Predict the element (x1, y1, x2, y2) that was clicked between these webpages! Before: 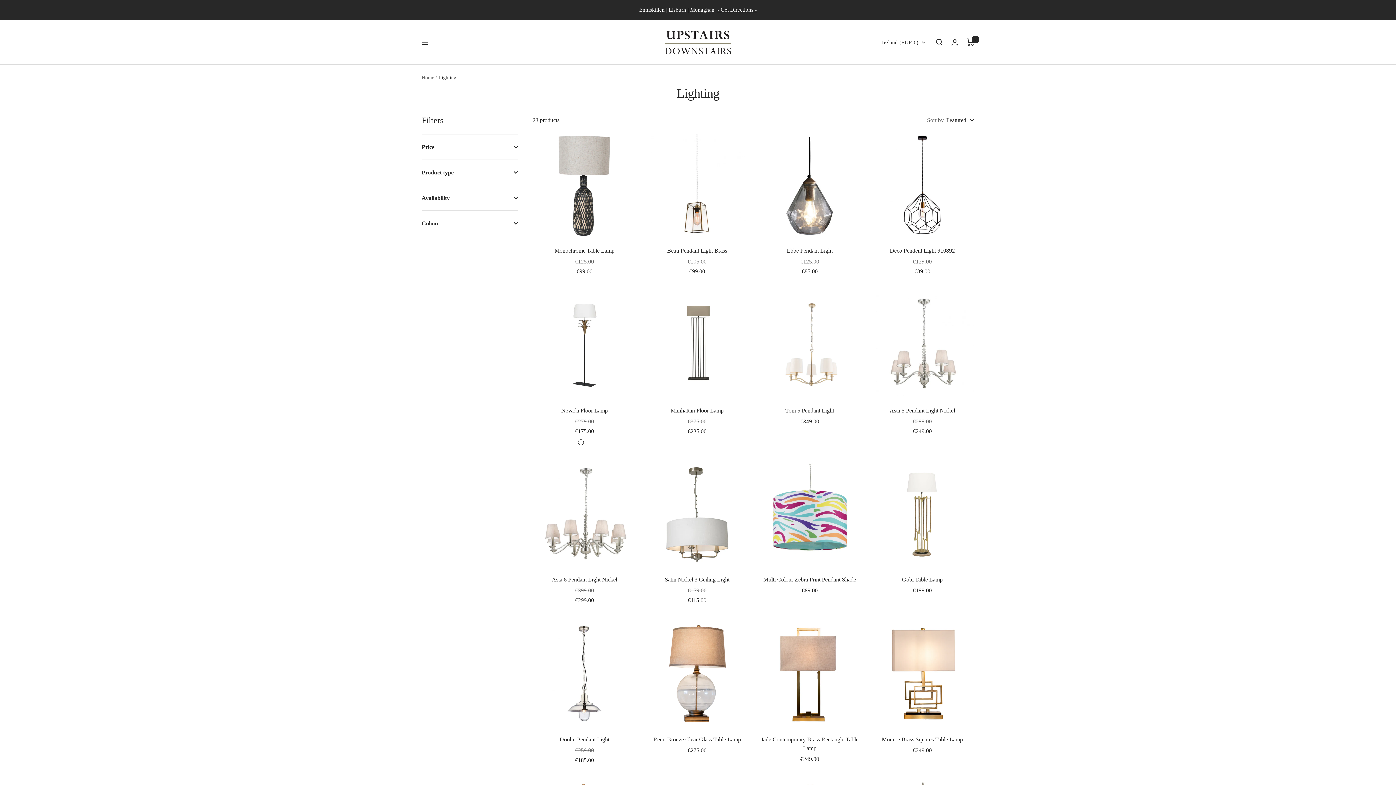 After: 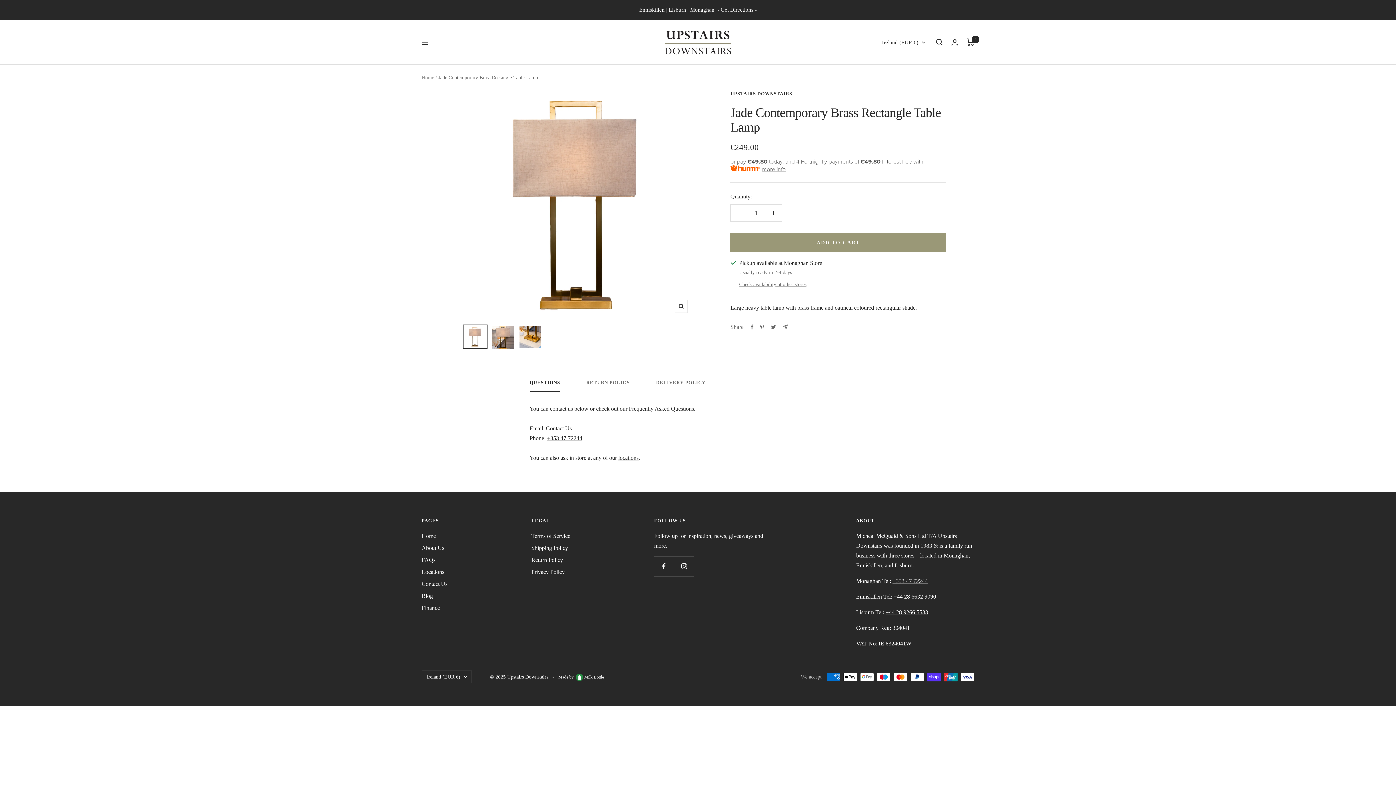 Action: bbox: (758, 623, 861, 726)